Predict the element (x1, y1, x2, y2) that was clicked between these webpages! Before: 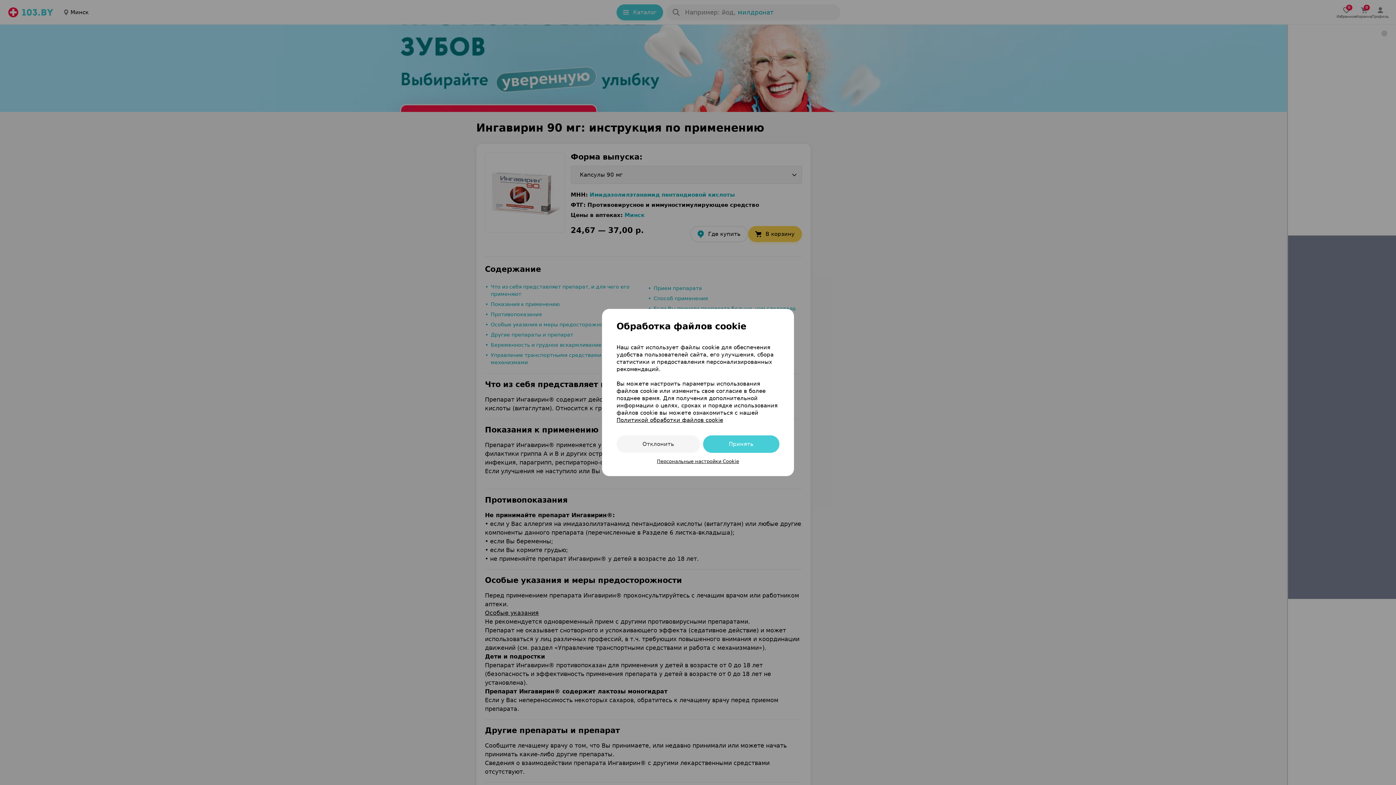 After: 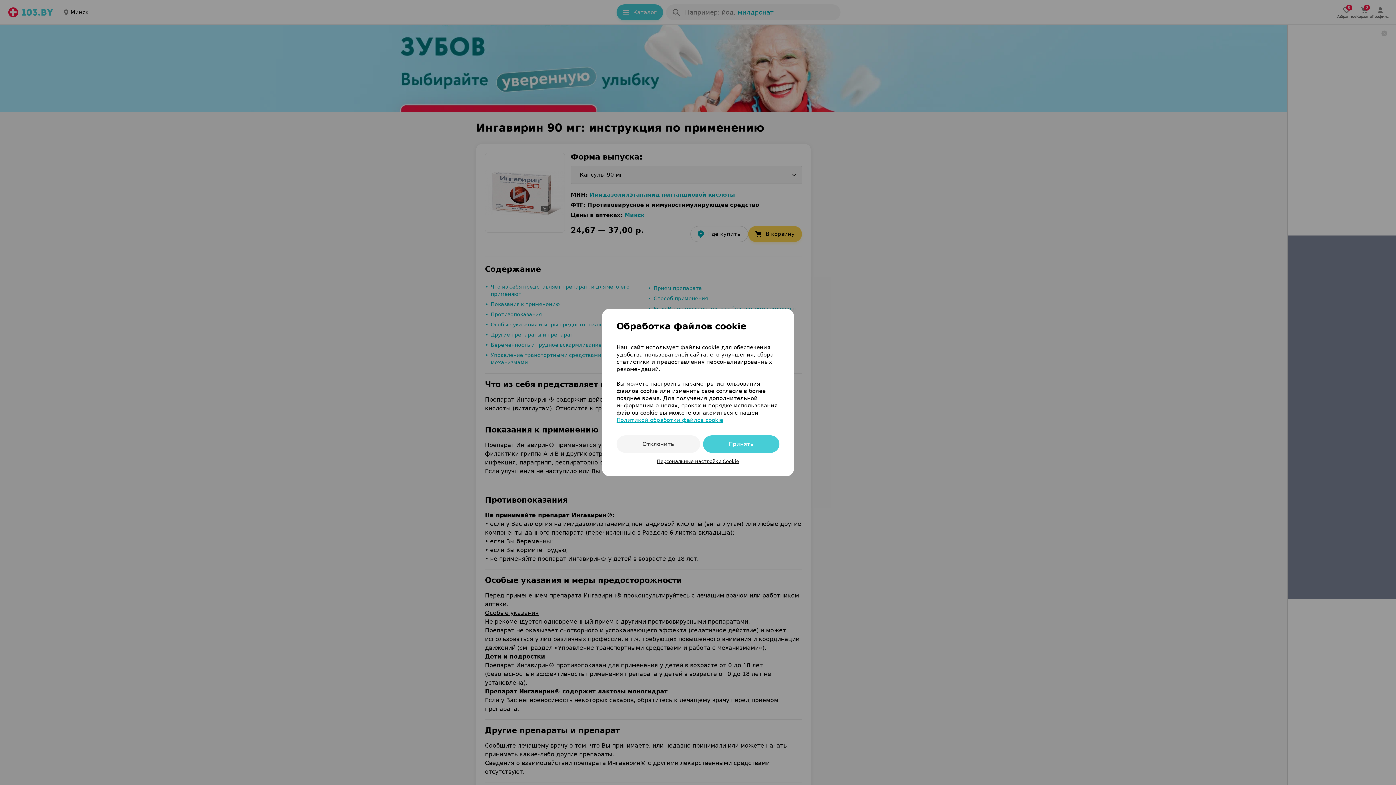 Action: bbox: (616, 417, 723, 423) label: Политикой обработки файлов cookie